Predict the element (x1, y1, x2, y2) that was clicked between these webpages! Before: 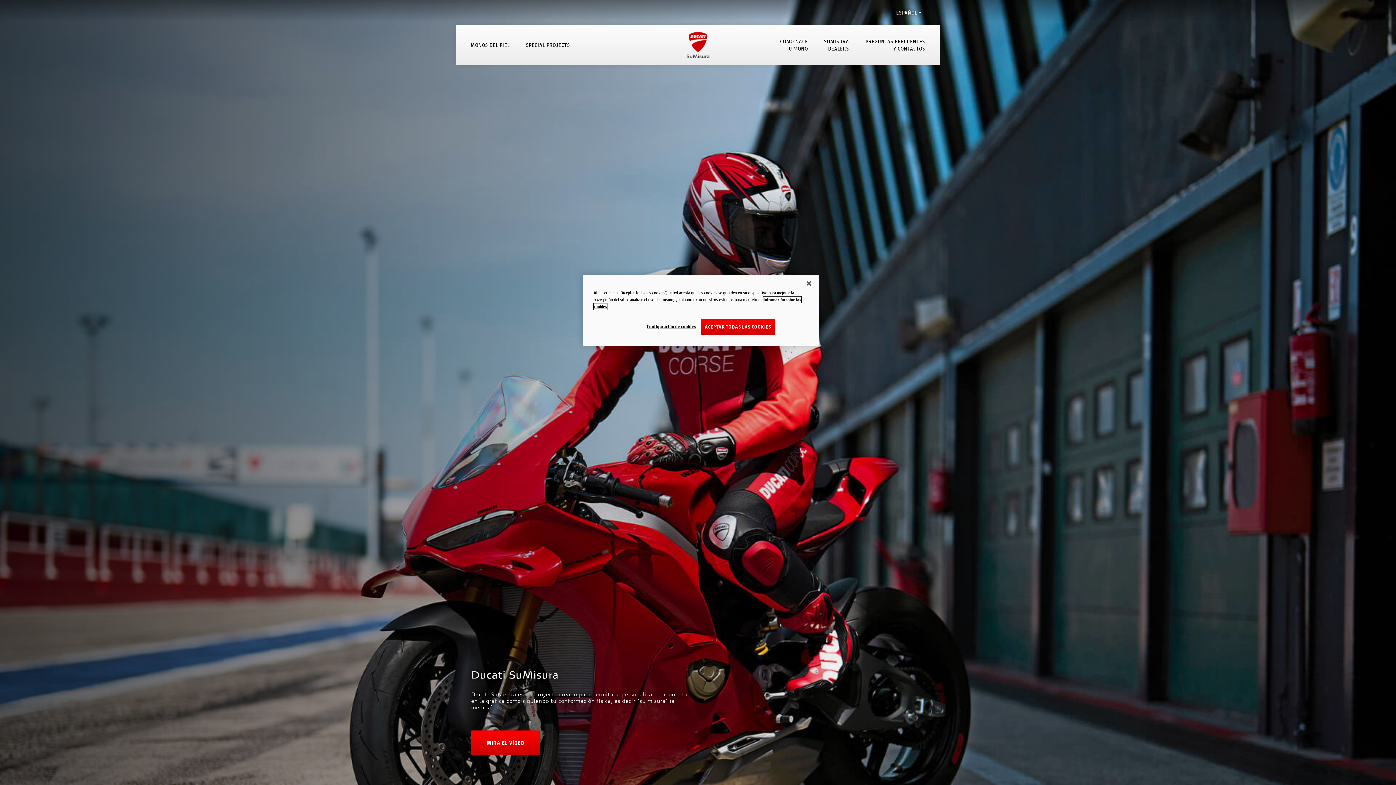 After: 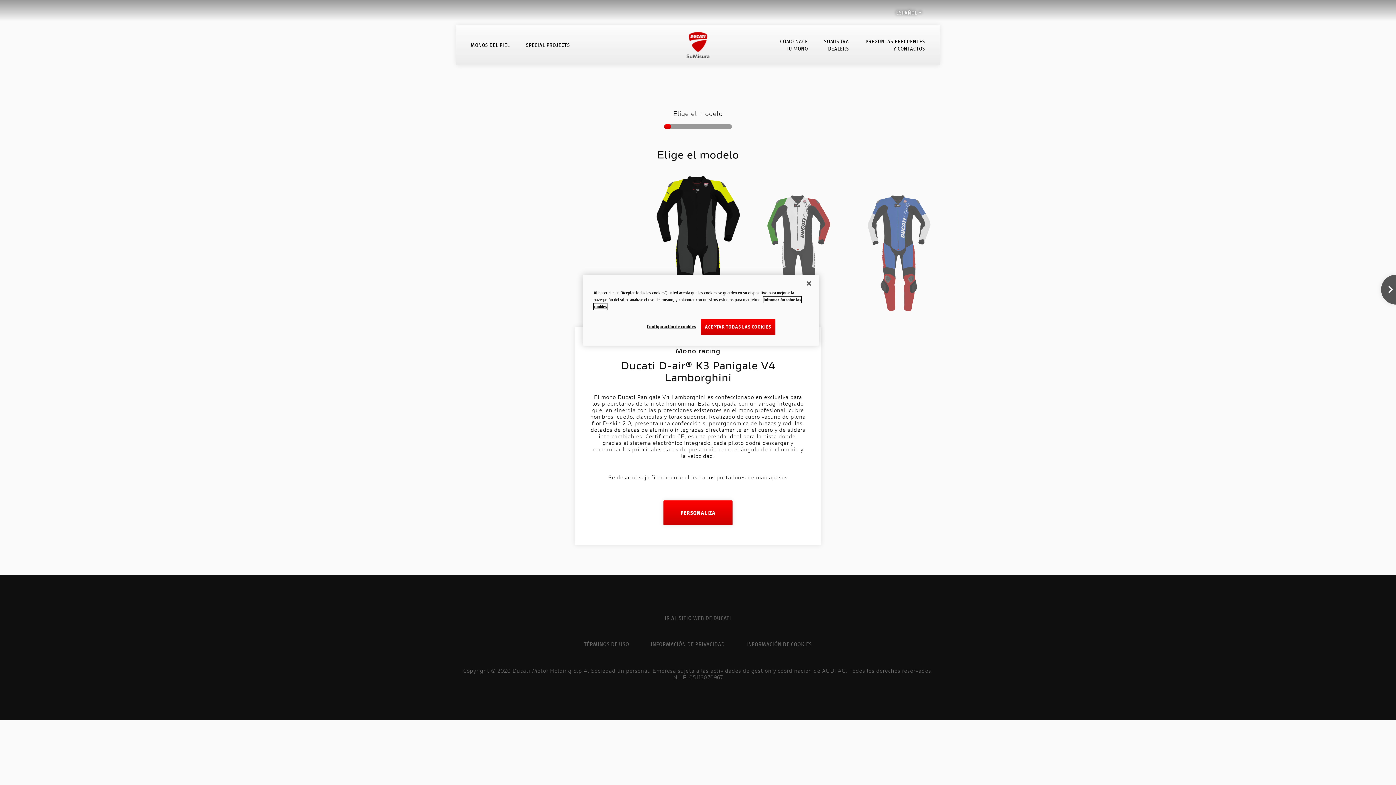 Action: bbox: (526, 41, 570, 48) label: SPECIAL PROJECTS